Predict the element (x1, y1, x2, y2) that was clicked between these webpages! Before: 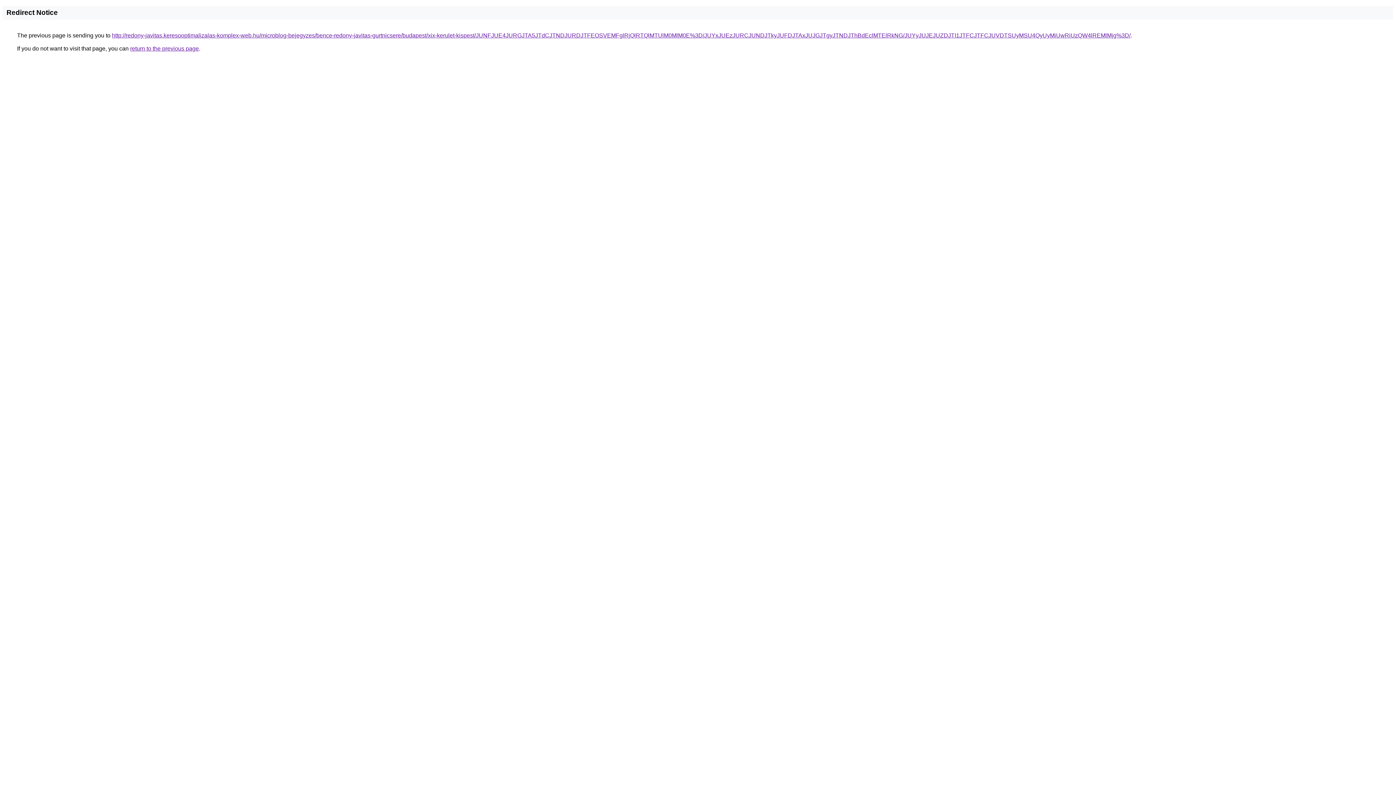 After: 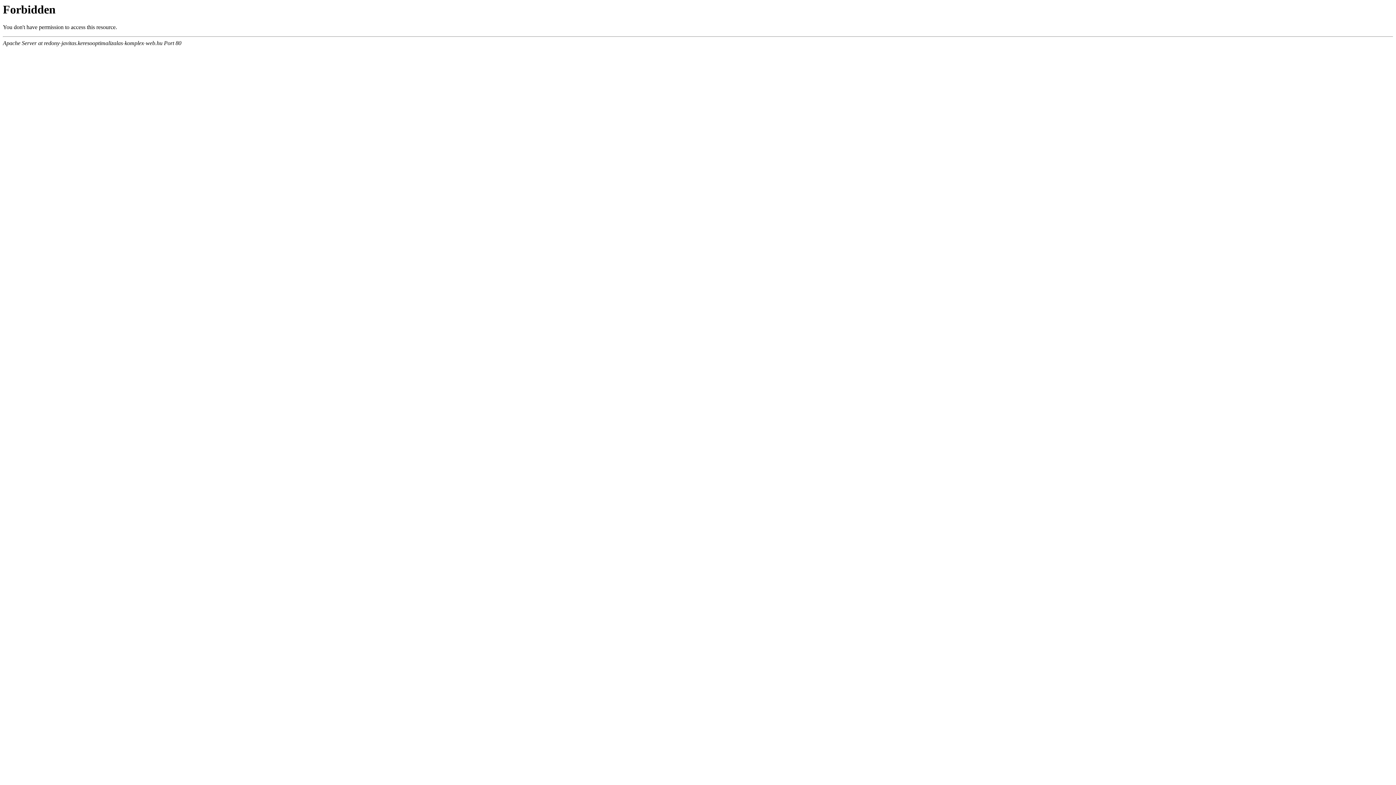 Action: label: http://redony-javitas.keresooptimalizalas-komplex-web.hu/microblog-bejegyzes/bence-redony-javitas-gurtnicsere/budapest/xix-kerulet-kispest/JUNFJUE4JURGJTA5JTdCJTNDJURDJTFEOSVEMFglRjQlRTQlMTUlM0MlM0E%3D/JUYxJUEzJURCJUNDJTkyJUFDJTAxJUJGJTgyJTNDJThBdEclMTElRkNG/JUYyJUJEJUZDJTI1JTFCJTFCJUVDTSUyMSU4QyUyMiUwRiUzQW4lREMlMjg%3D/ bbox: (112, 32, 1130, 38)